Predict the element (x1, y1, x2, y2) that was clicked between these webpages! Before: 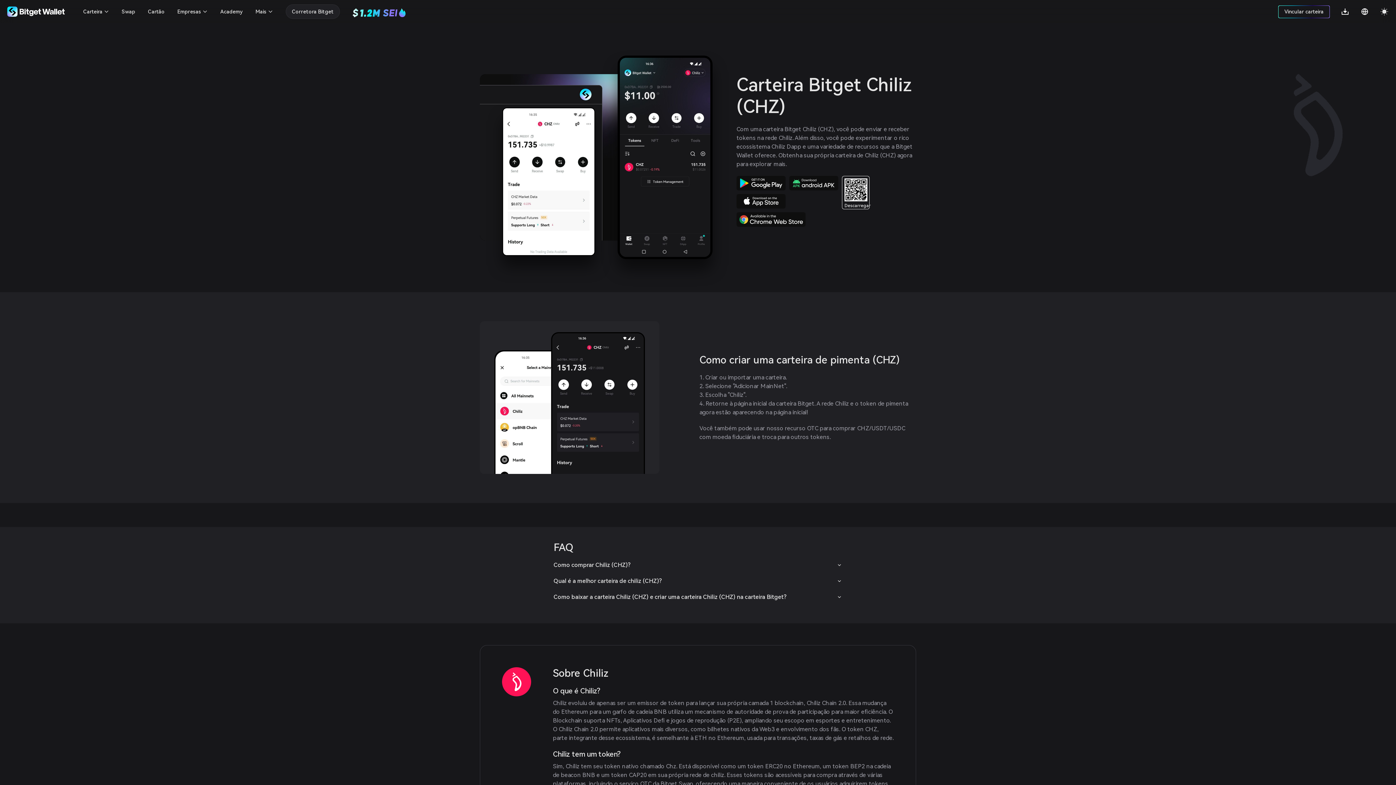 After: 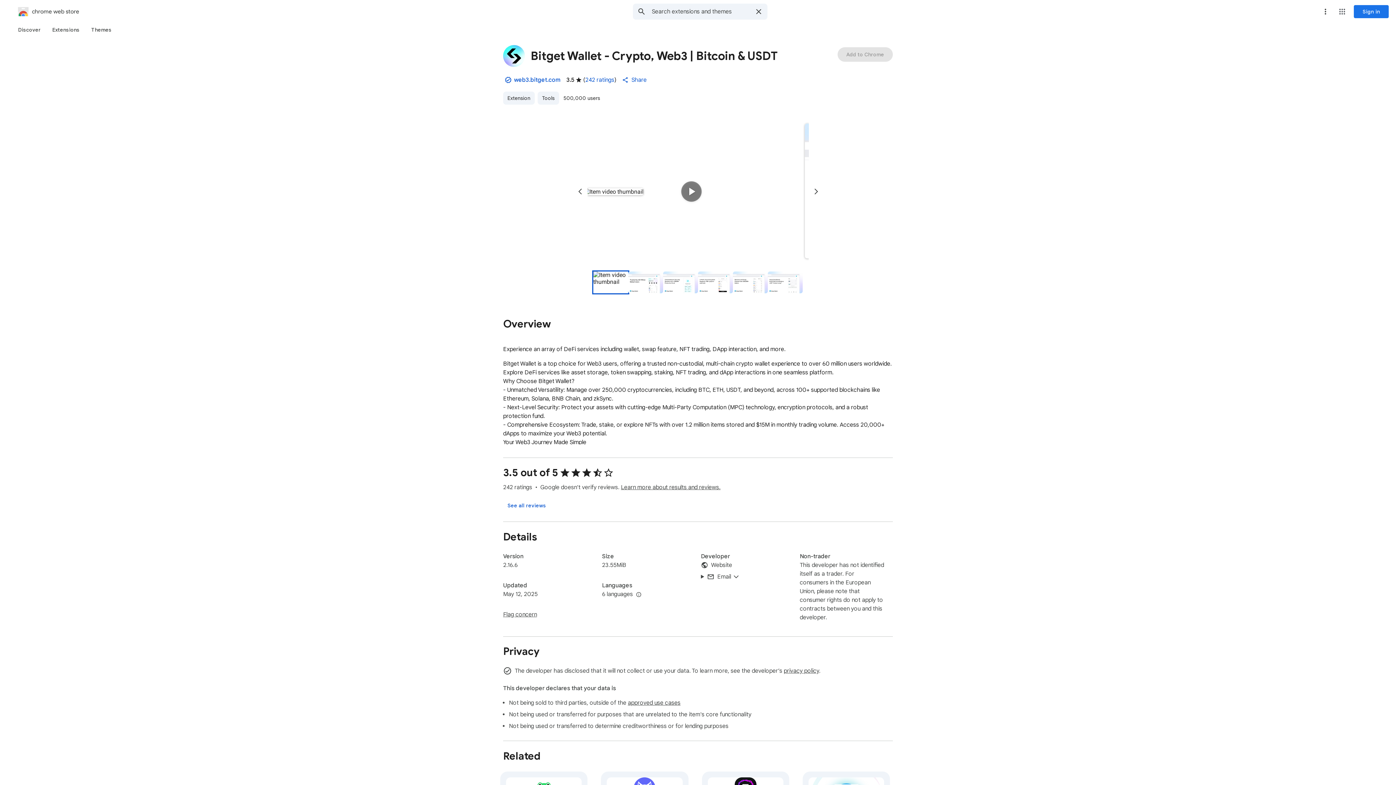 Action: bbox: (736, 216, 805, 222)